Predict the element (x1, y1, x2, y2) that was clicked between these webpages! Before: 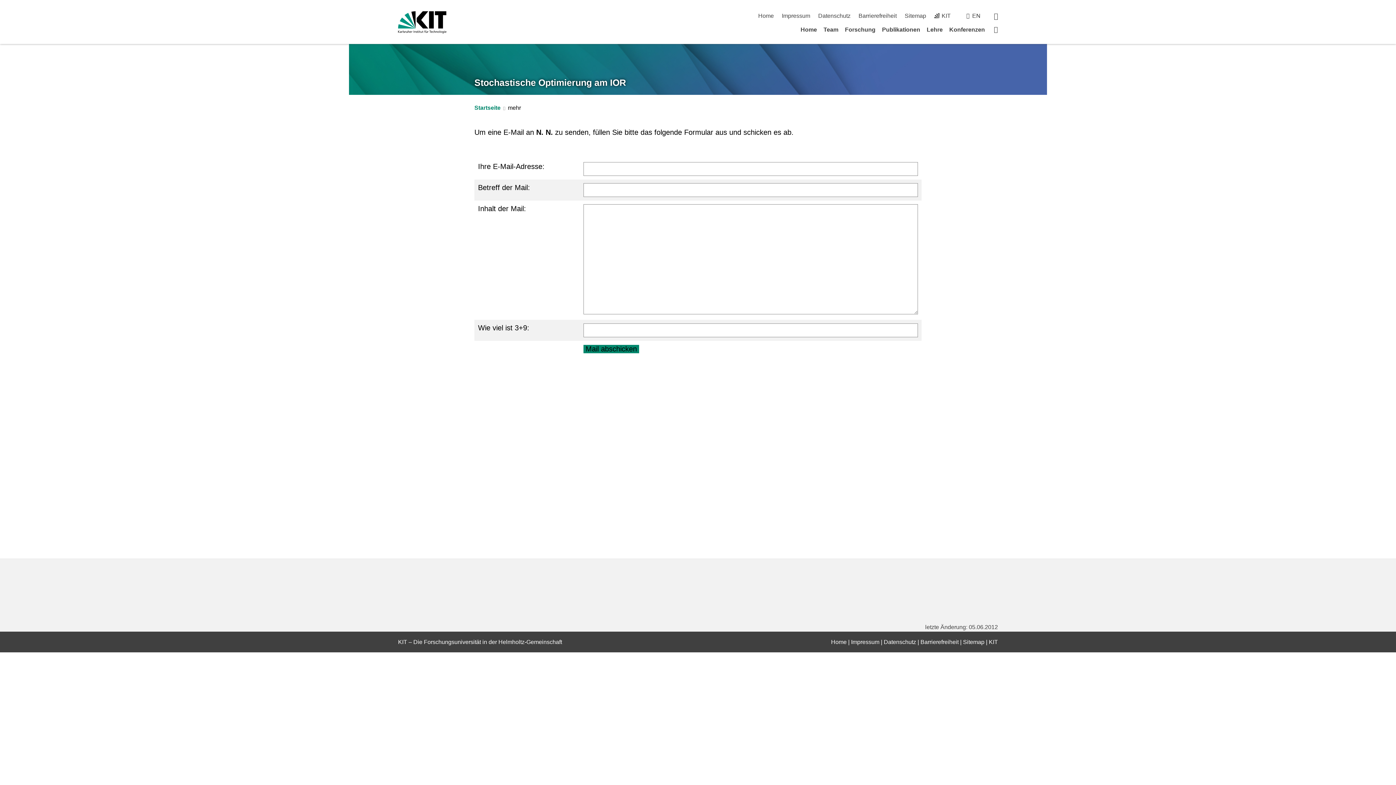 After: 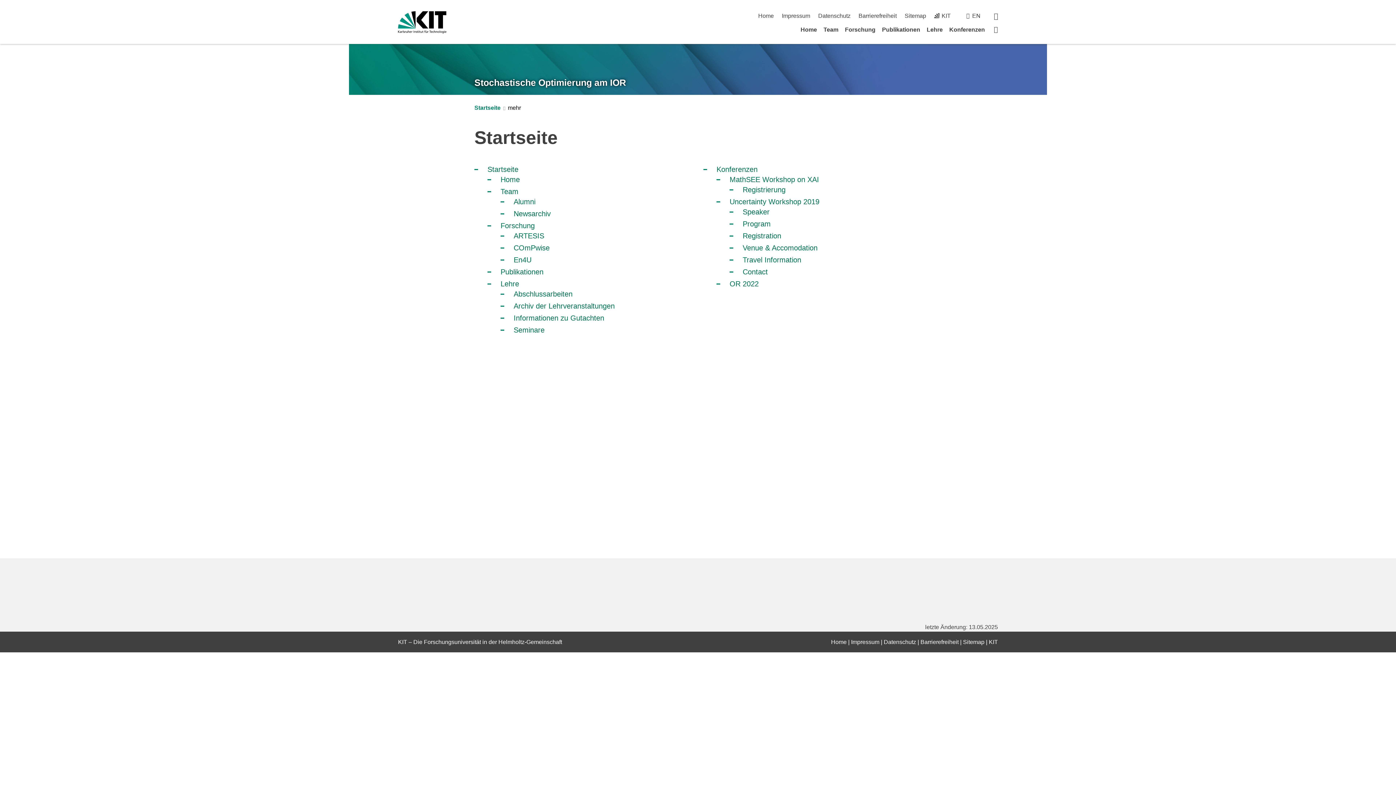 Action: bbox: (904, 12, 926, 18) label: Sitemap